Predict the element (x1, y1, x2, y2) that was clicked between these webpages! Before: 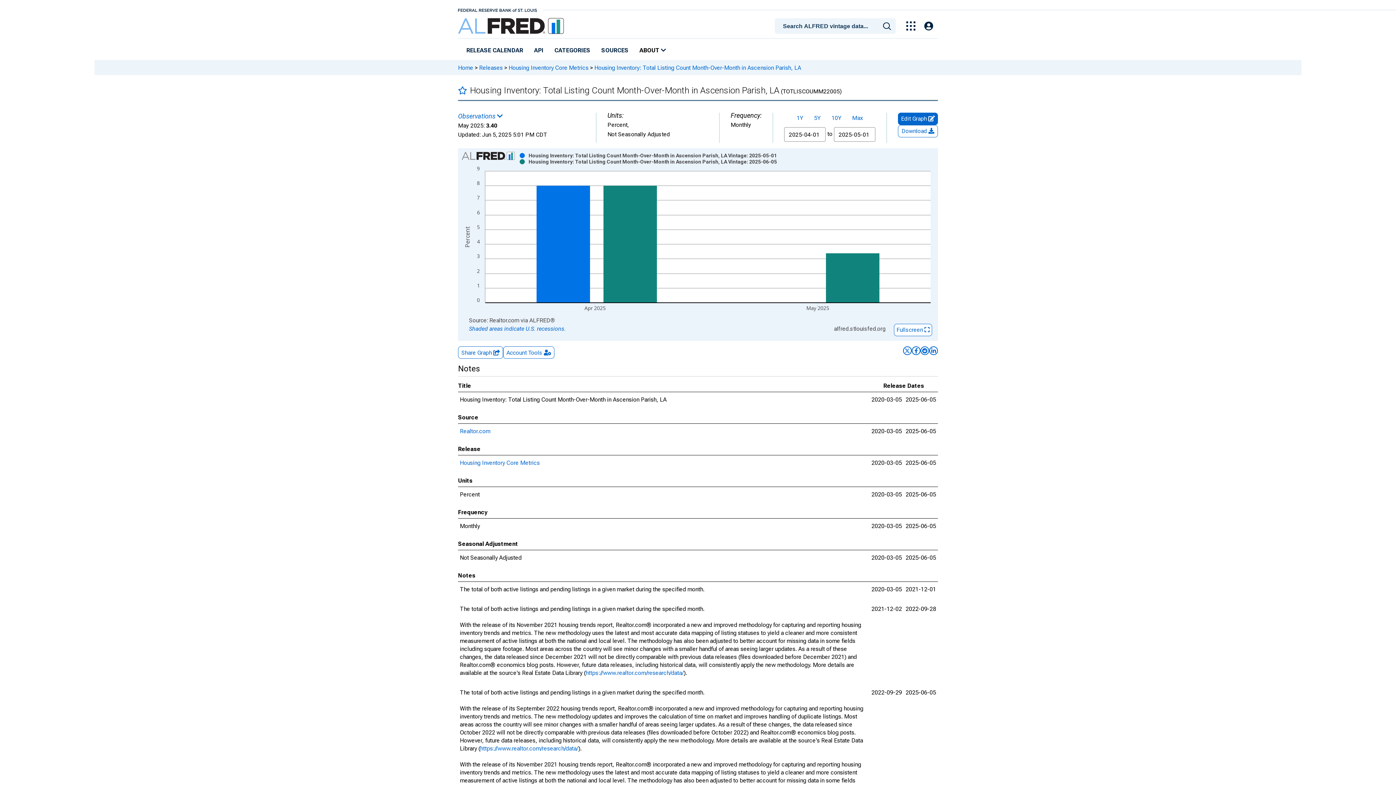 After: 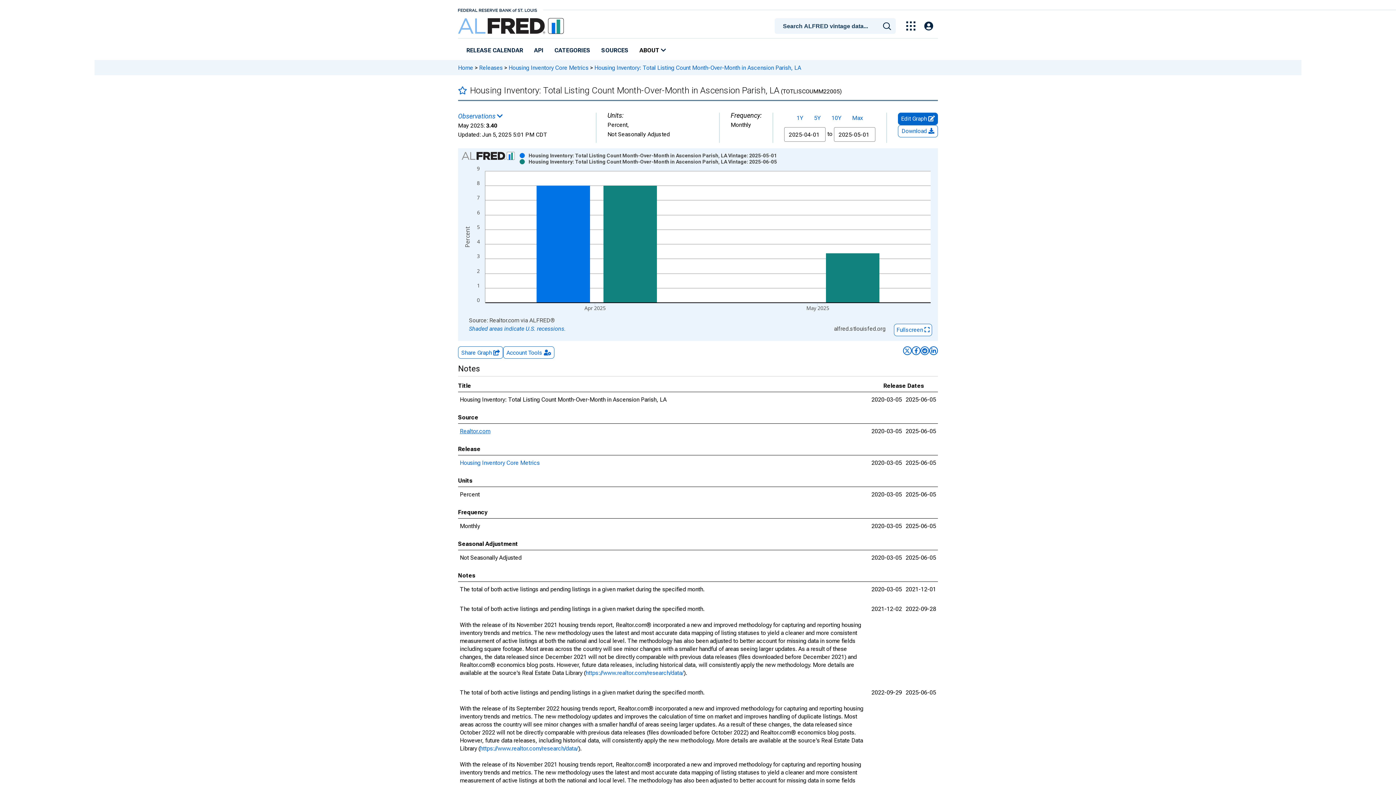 Action: label: Realtor.com bbox: (460, 428, 490, 434)